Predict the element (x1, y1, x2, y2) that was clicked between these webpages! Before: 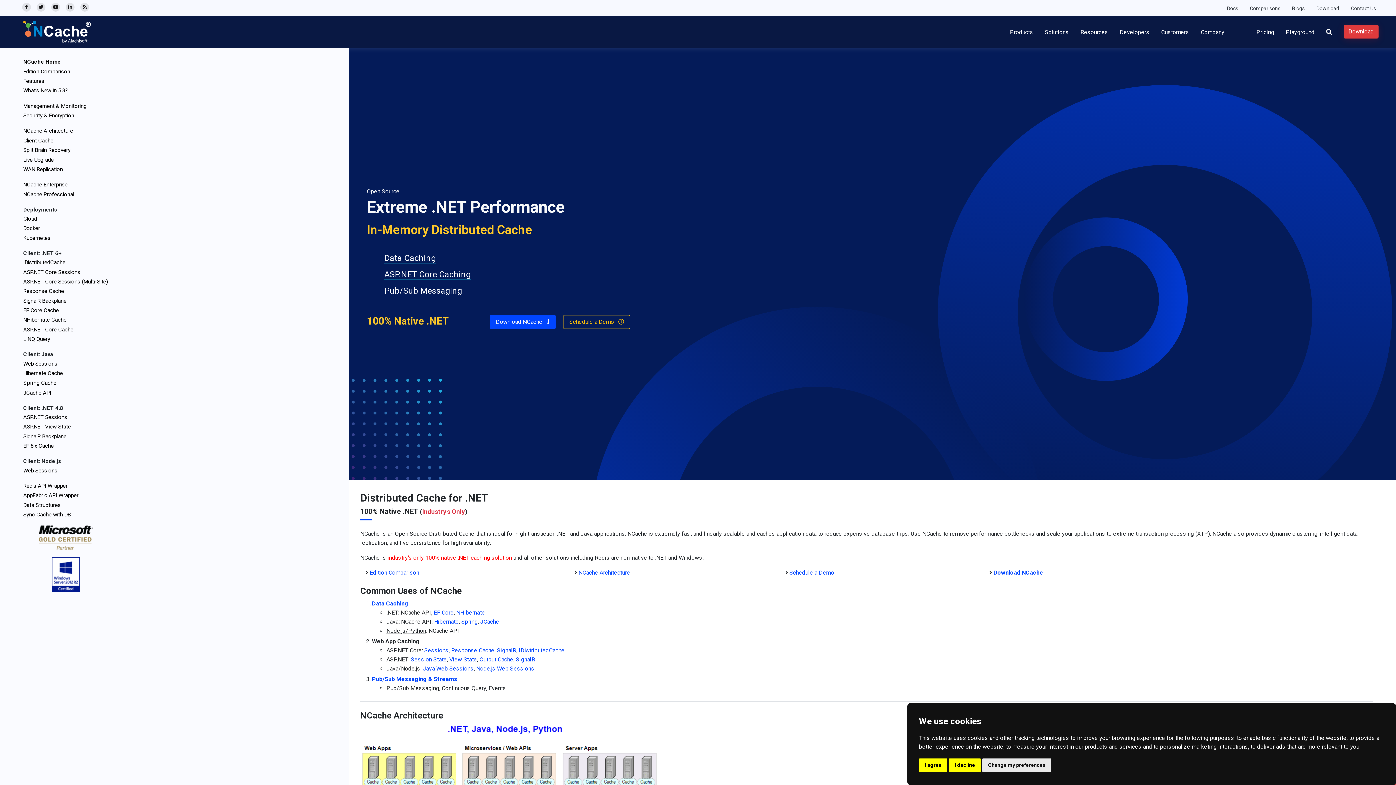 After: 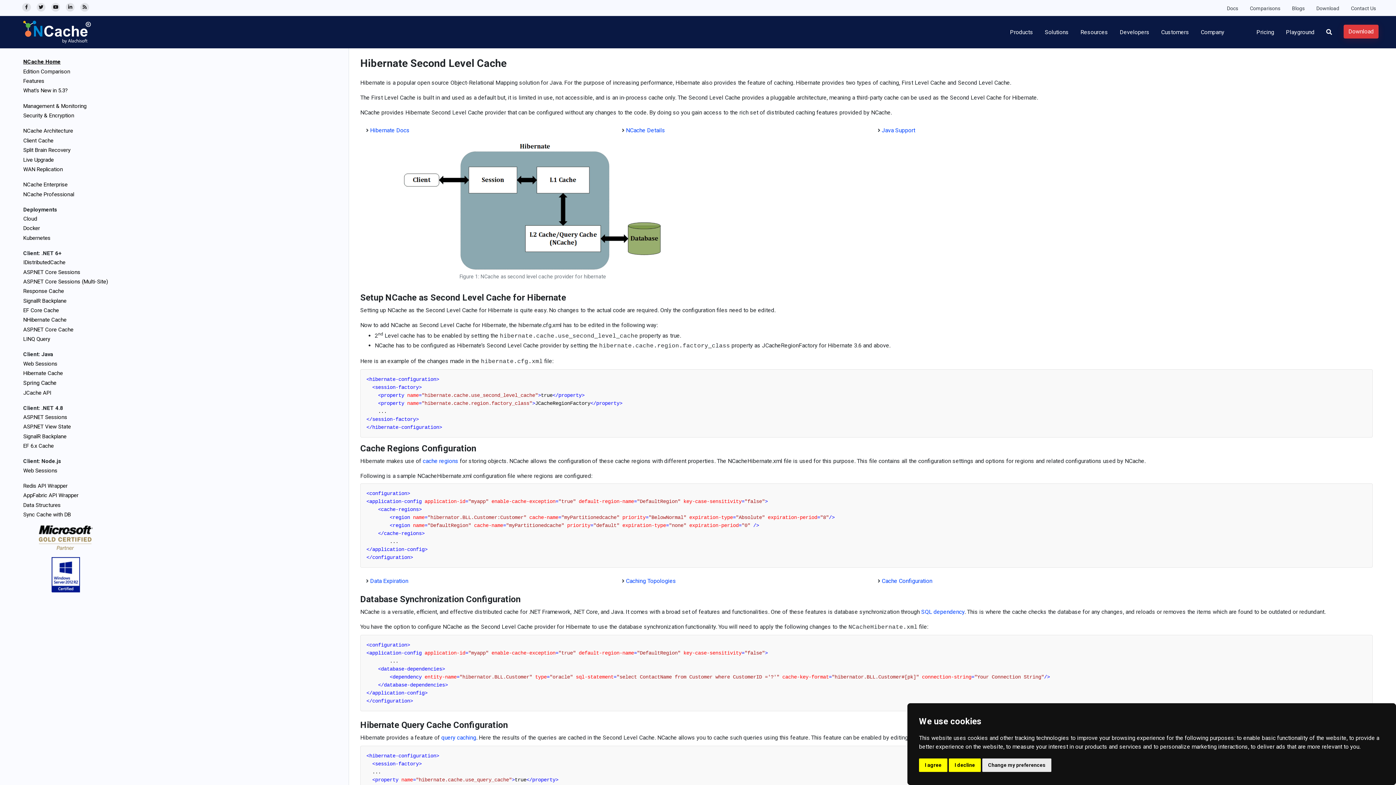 Action: bbox: (17, 368, 113, 378) label: Hibernate Cache